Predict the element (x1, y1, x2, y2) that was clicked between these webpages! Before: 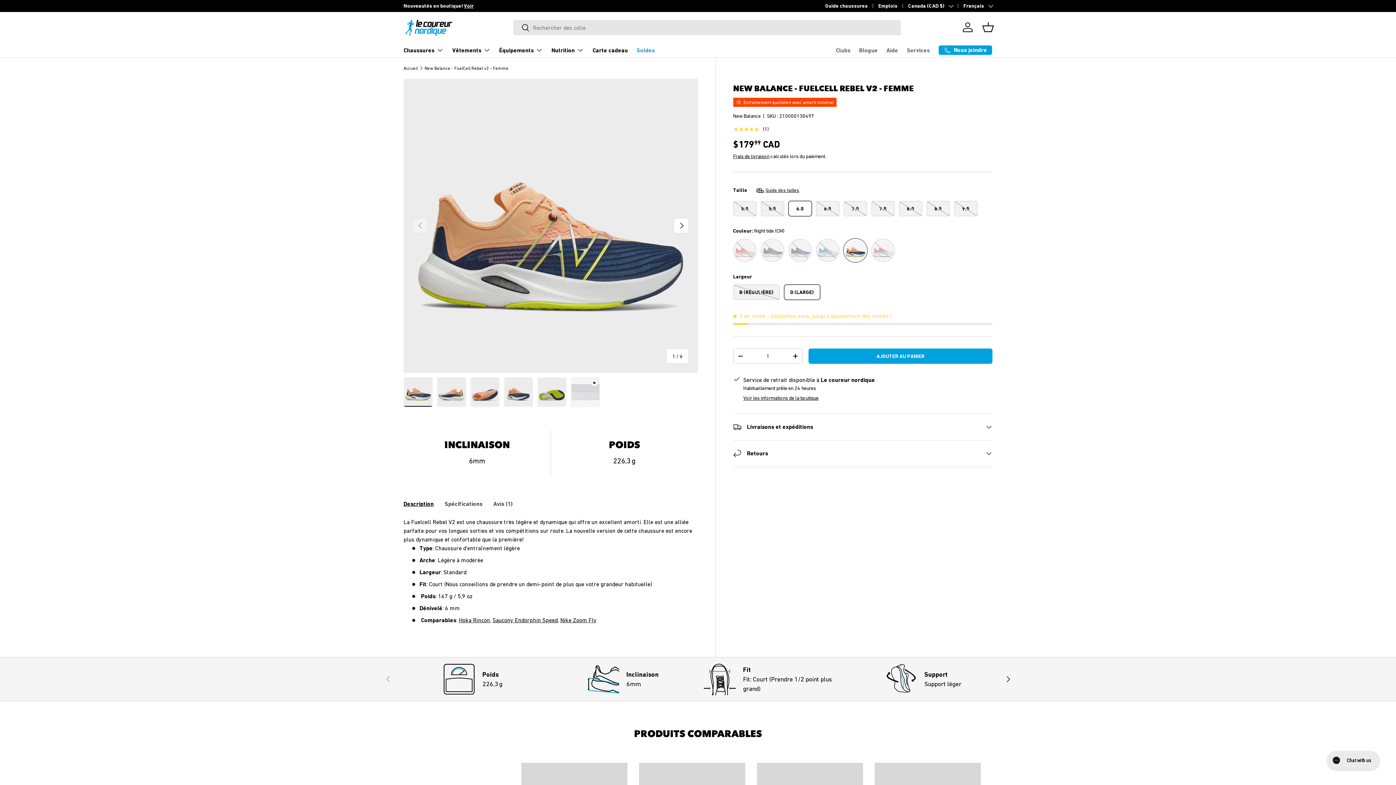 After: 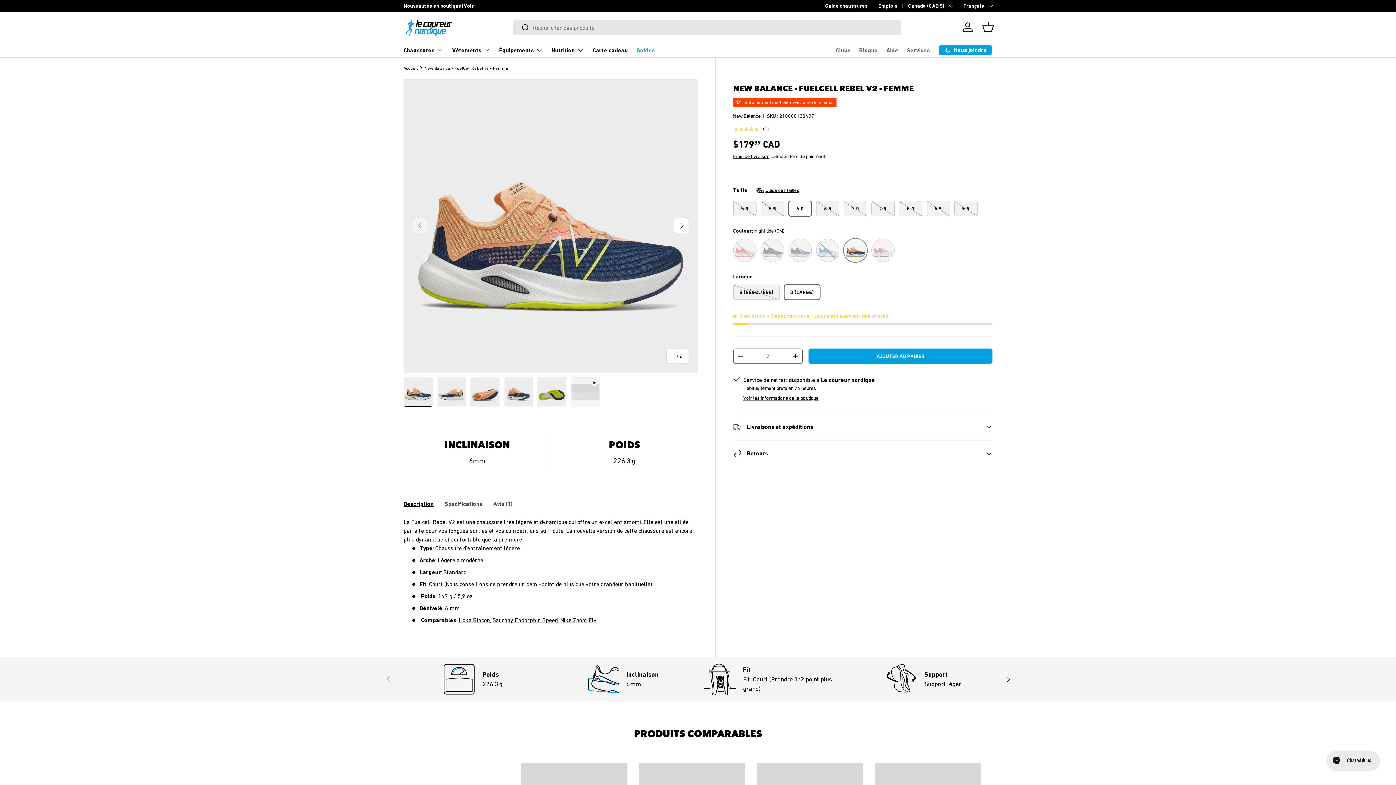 Action: label: + bbox: (788, 351, 802, 361)